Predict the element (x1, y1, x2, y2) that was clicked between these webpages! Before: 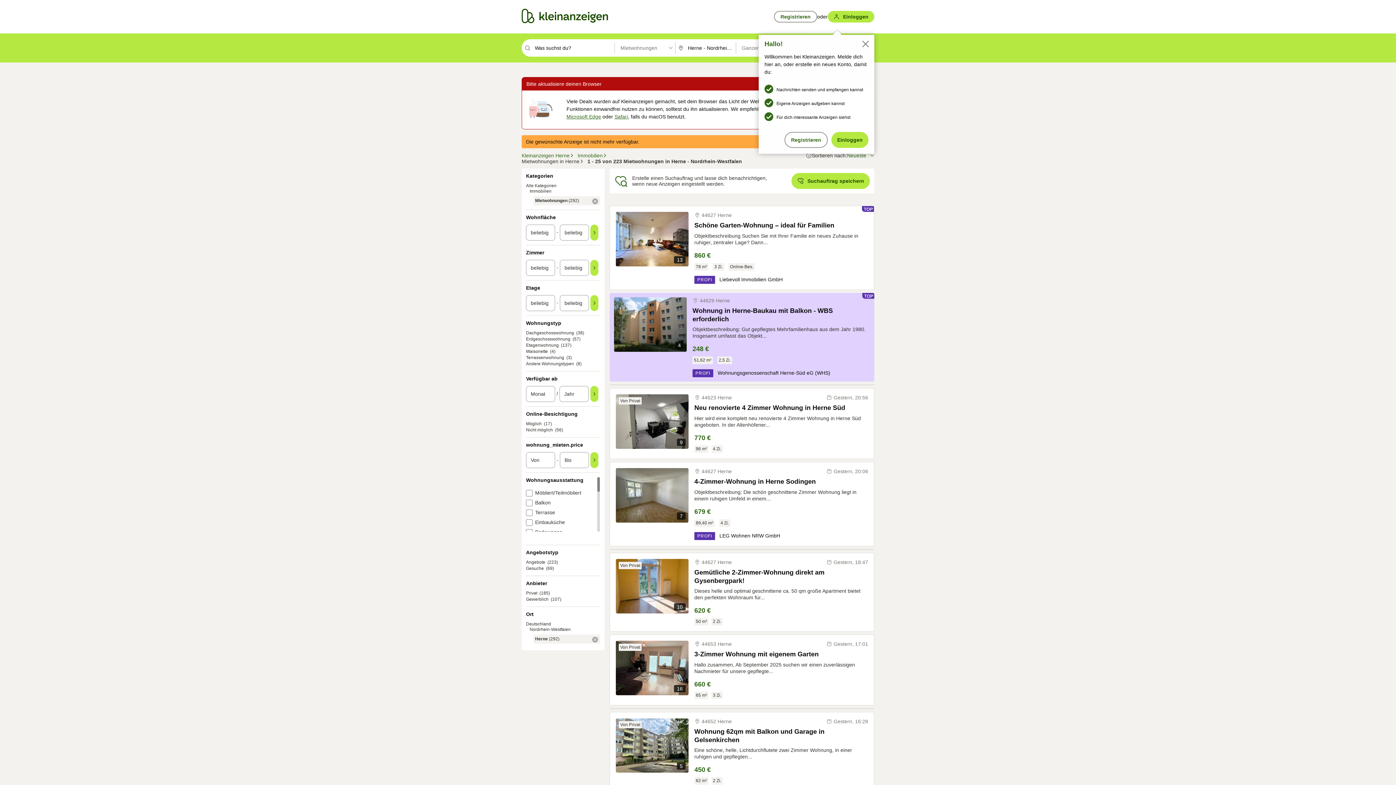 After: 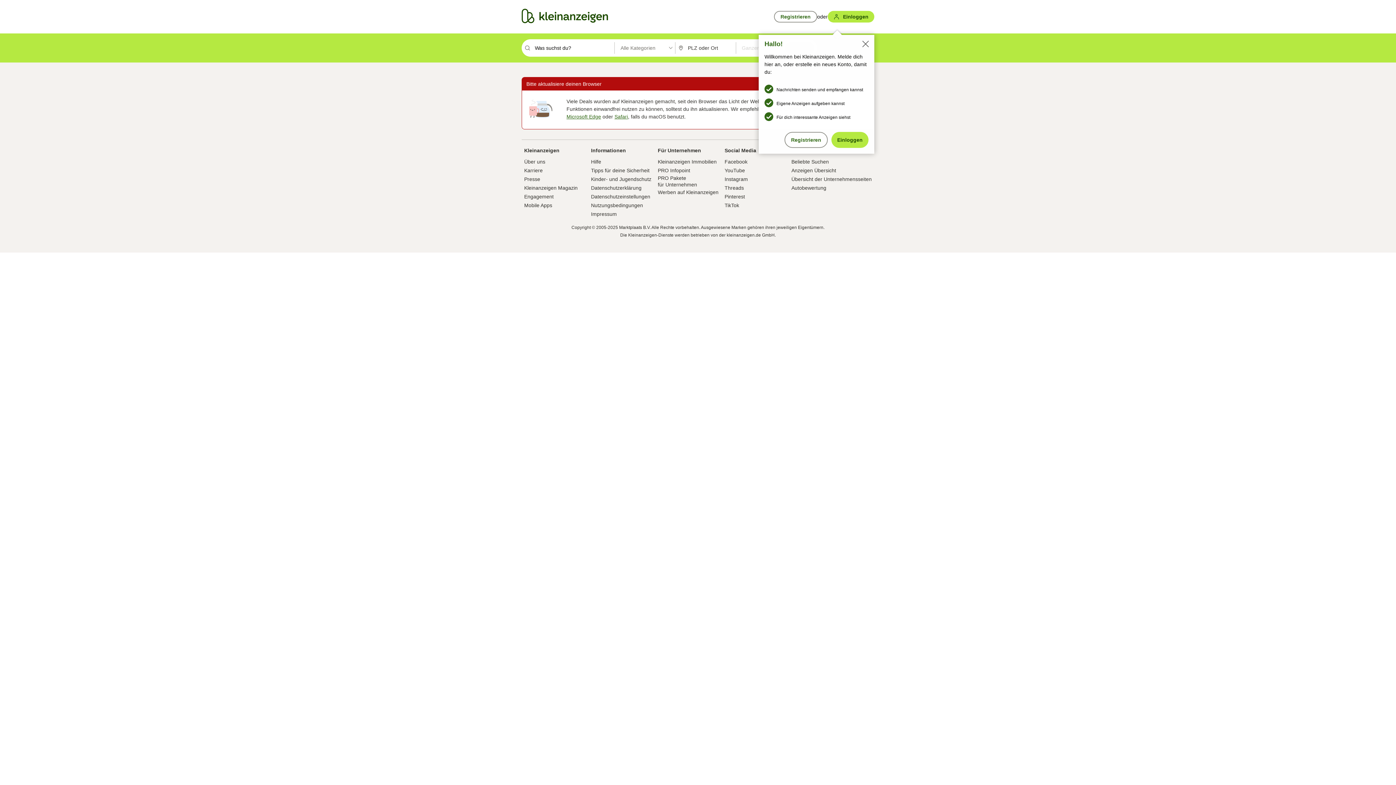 Action: label: Wohnungsgenossenschaft Herne-Süd eG (WHS) bbox: (717, 370, 830, 376)